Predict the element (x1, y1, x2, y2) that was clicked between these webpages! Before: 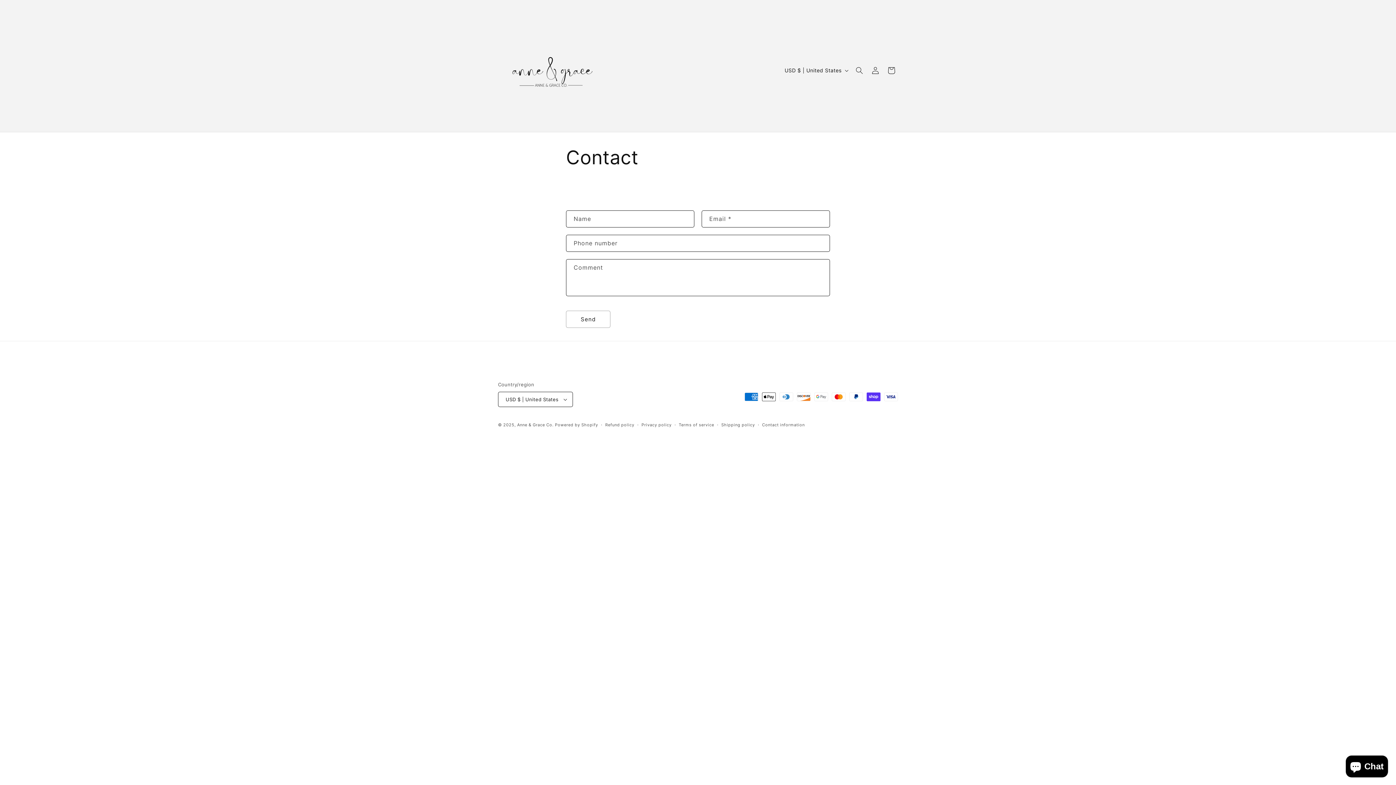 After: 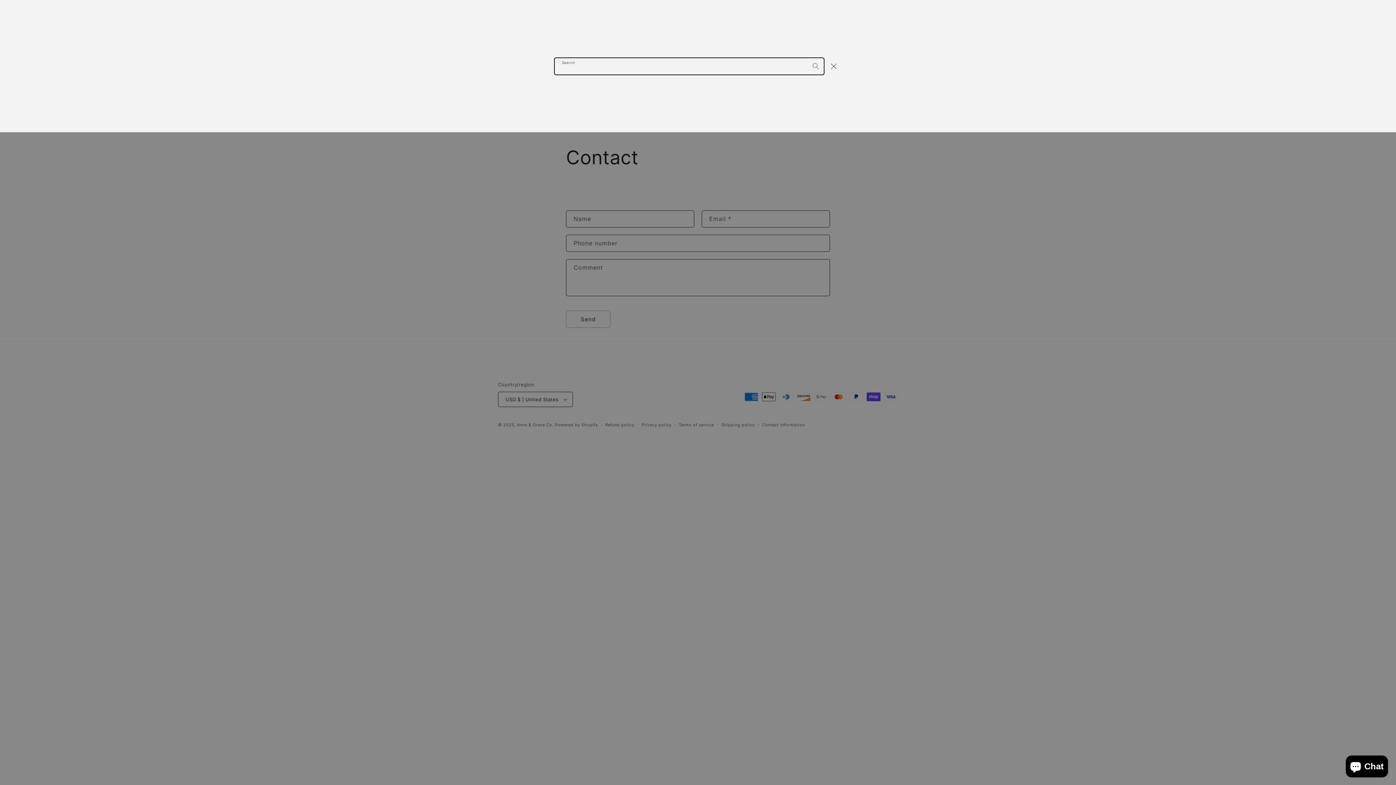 Action: bbox: (851, 62, 867, 78) label: Search